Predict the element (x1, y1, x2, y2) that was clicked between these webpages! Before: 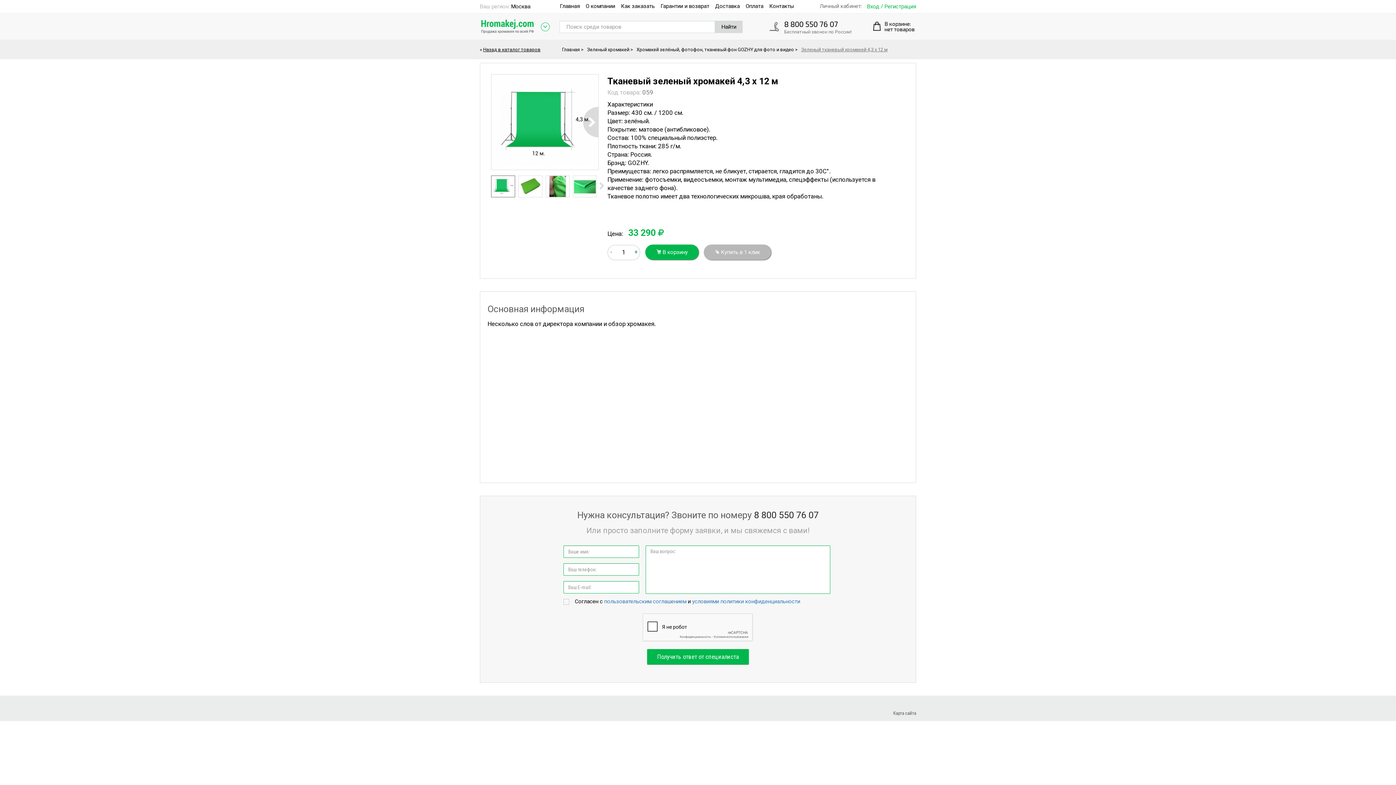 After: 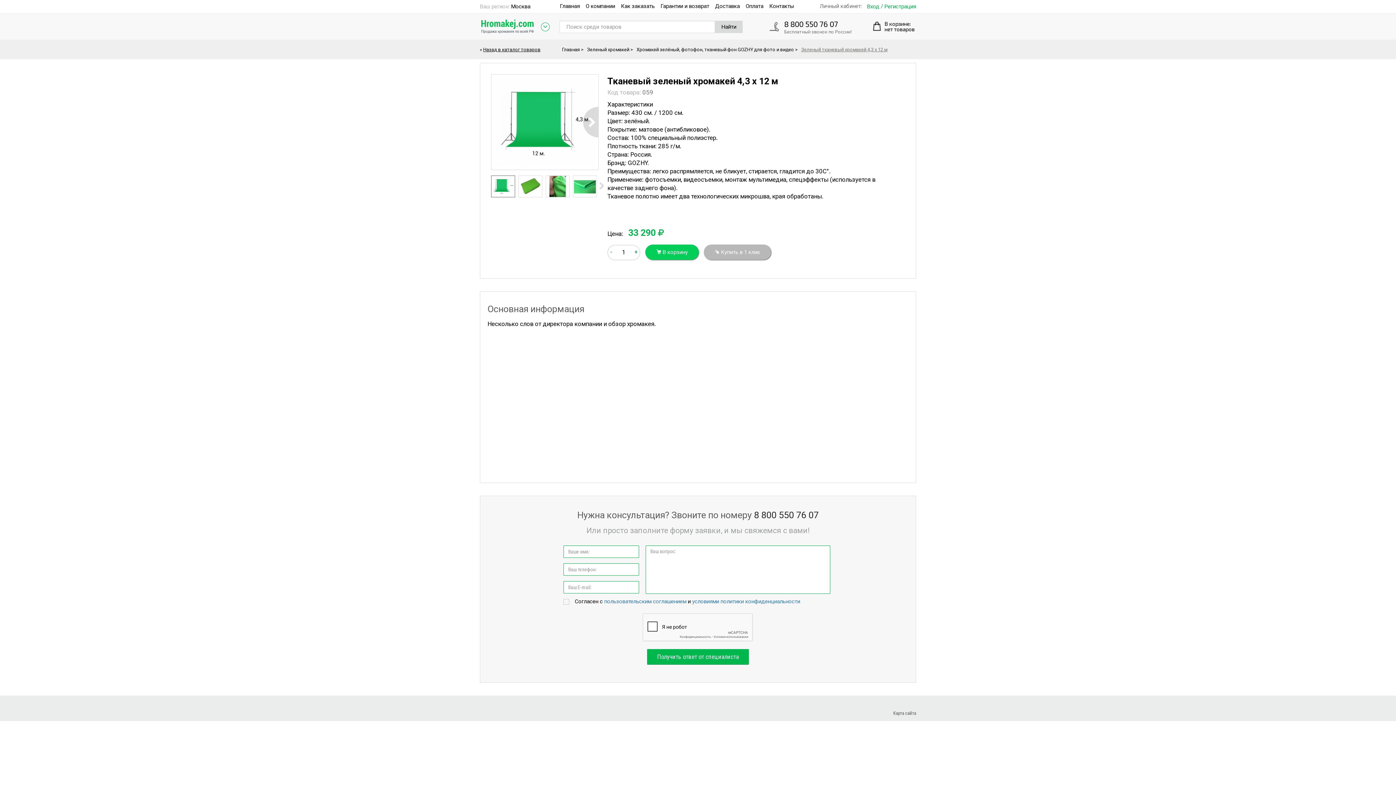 Action: label:  В корзину bbox: (645, 244, 698, 260)